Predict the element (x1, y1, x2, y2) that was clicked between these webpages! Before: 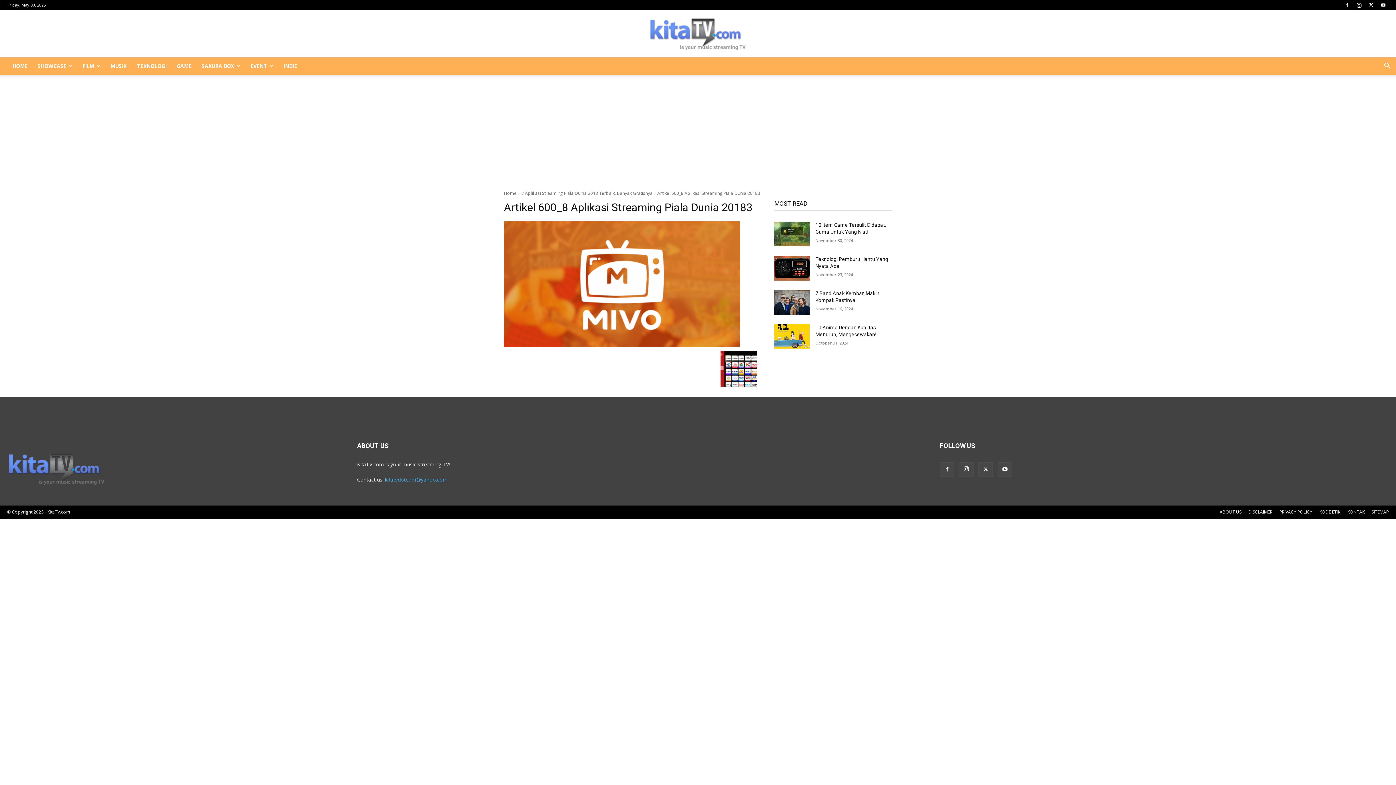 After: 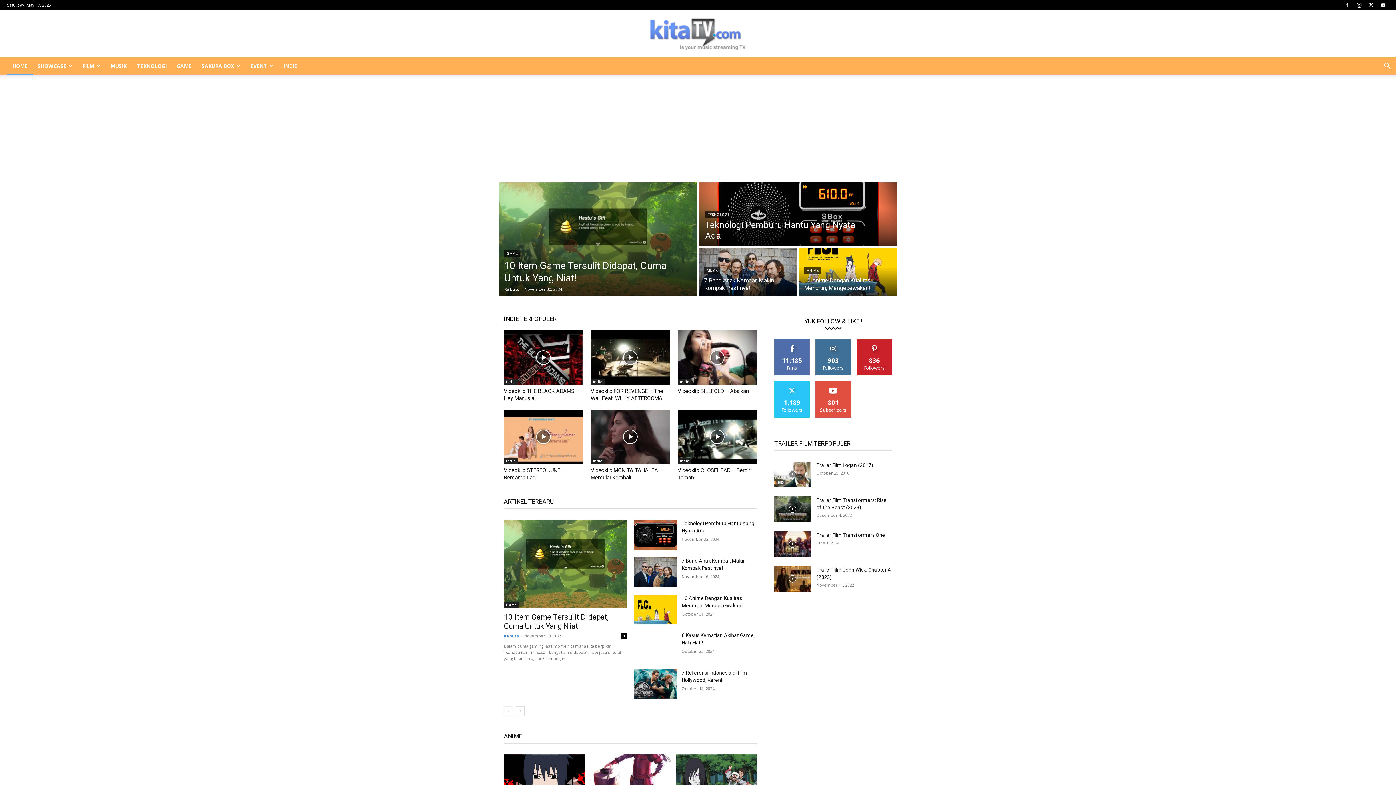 Action: bbox: (7, 57, 32, 74) label: HOME